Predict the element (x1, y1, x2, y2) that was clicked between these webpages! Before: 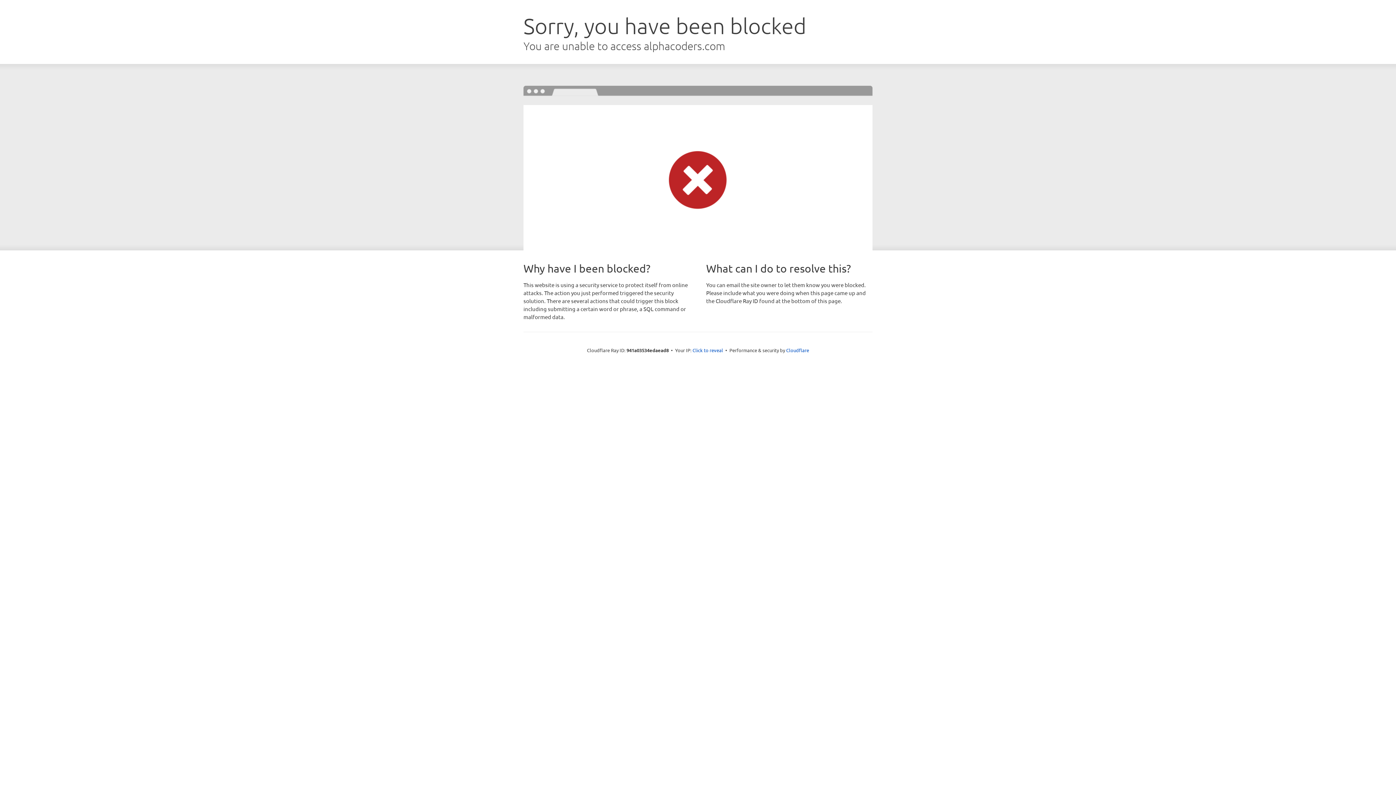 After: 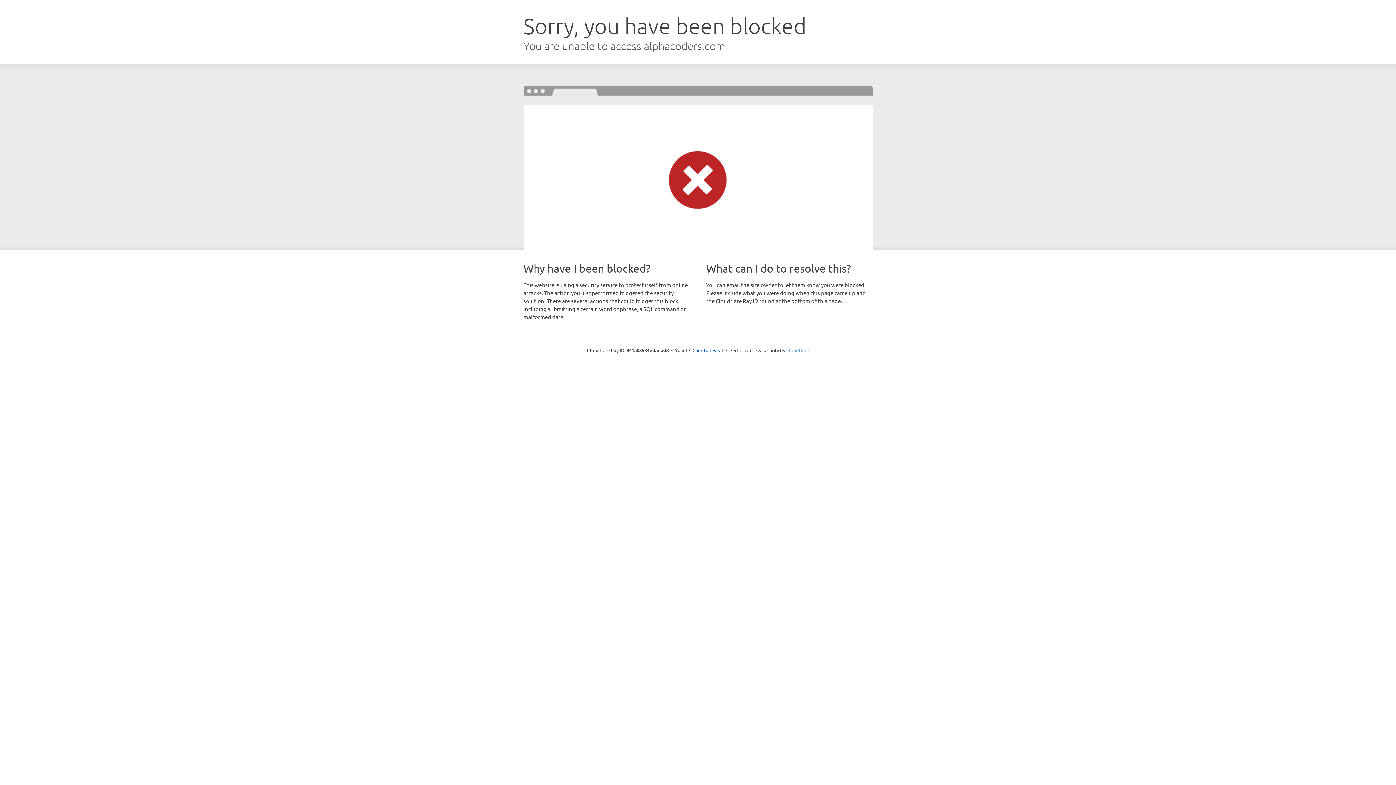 Action: label: Cloudflare bbox: (786, 347, 809, 353)